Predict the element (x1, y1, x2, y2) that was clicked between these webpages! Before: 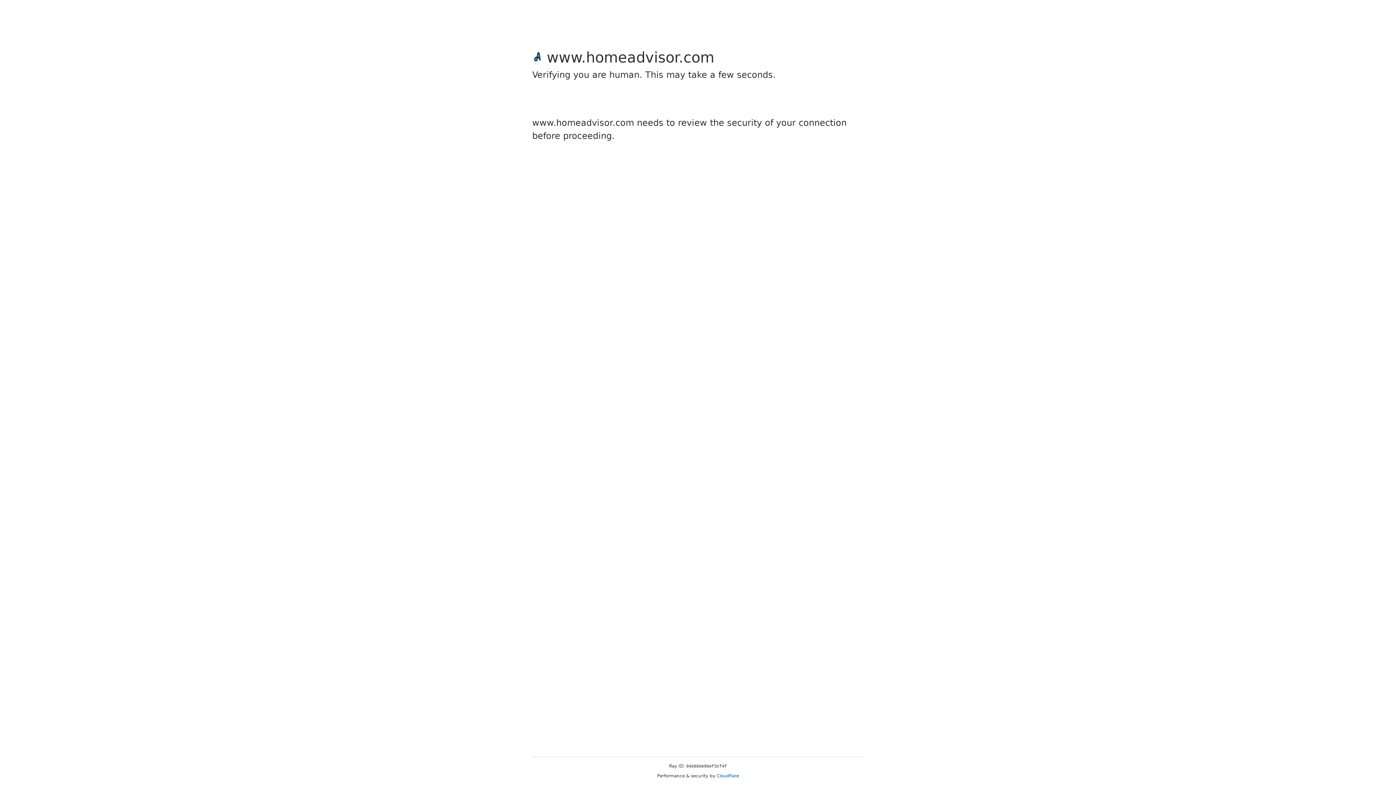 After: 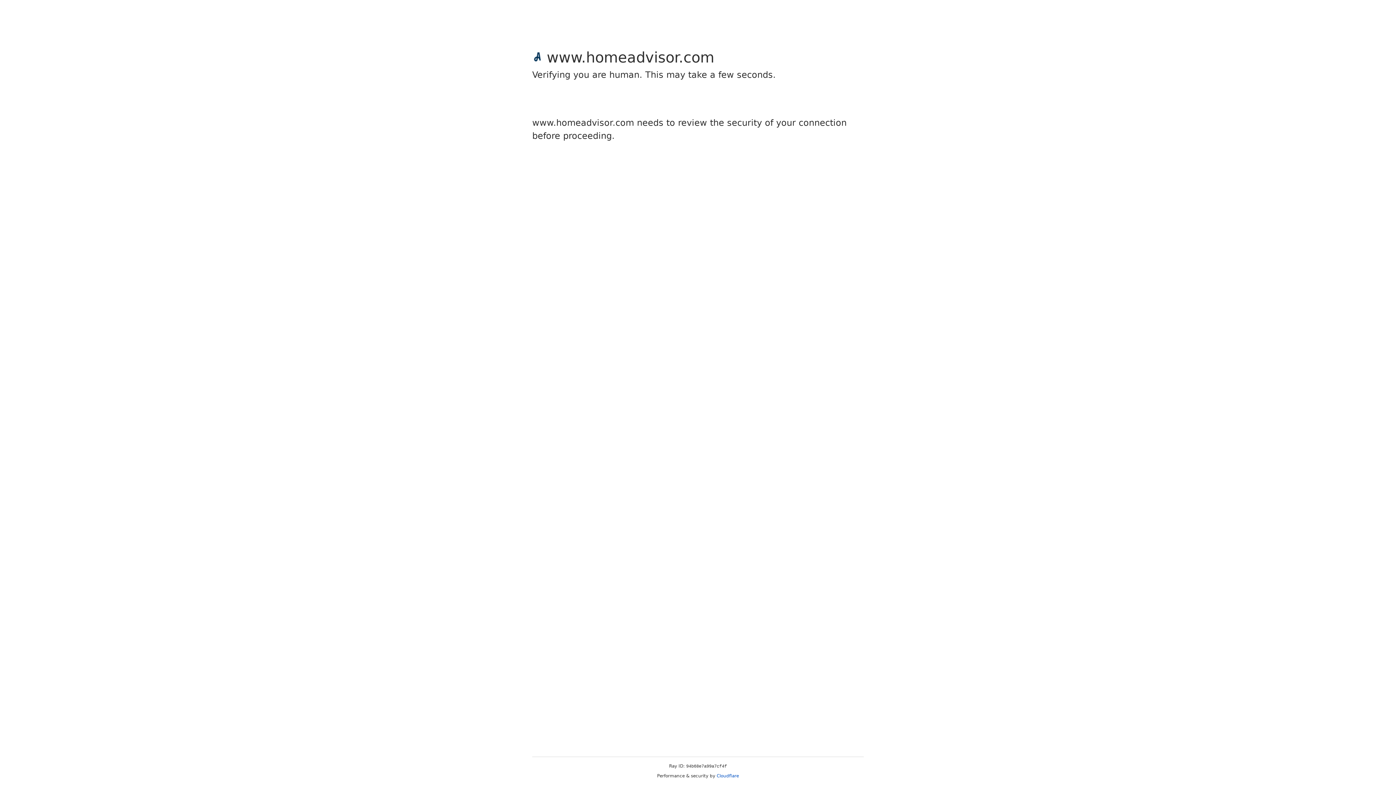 Action: bbox: (716, 773, 739, 778) label: Cloudflare